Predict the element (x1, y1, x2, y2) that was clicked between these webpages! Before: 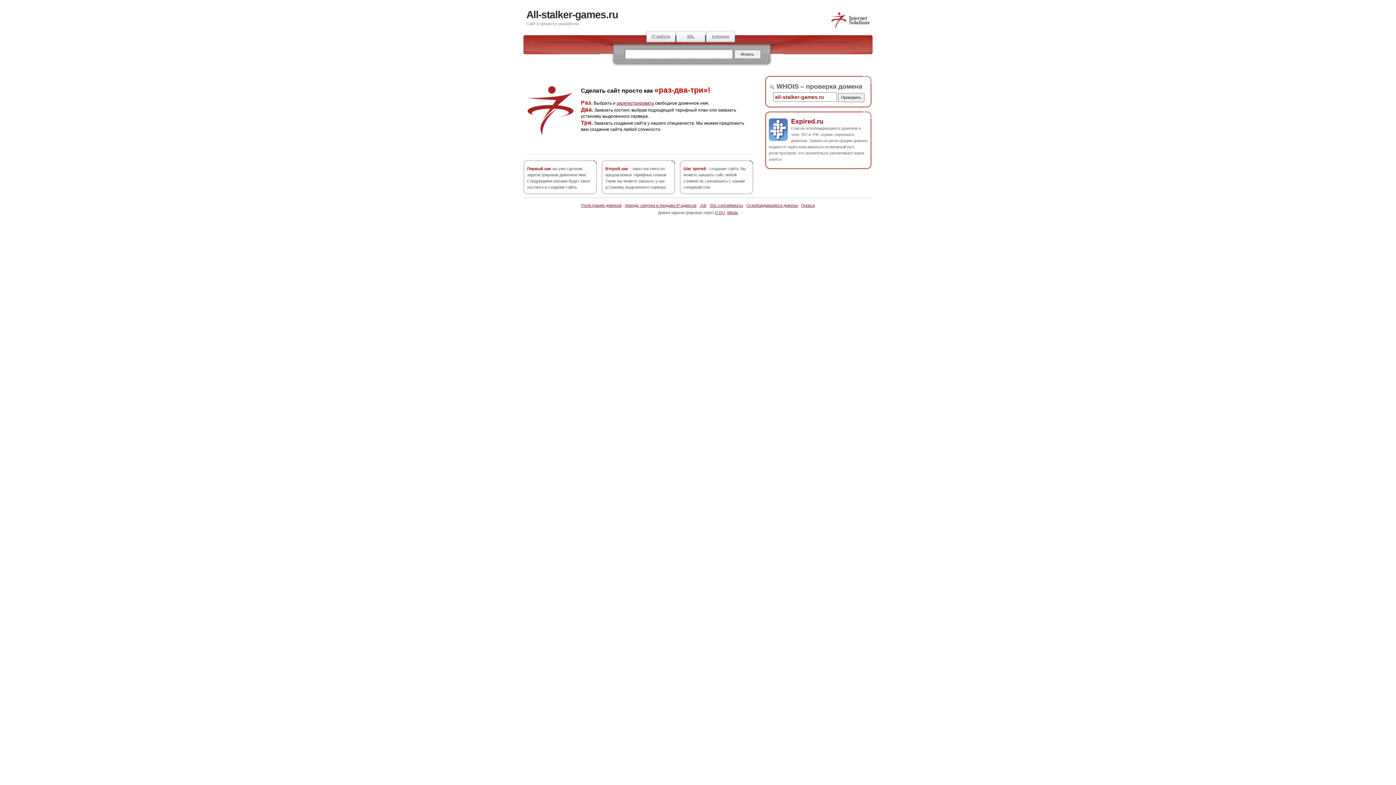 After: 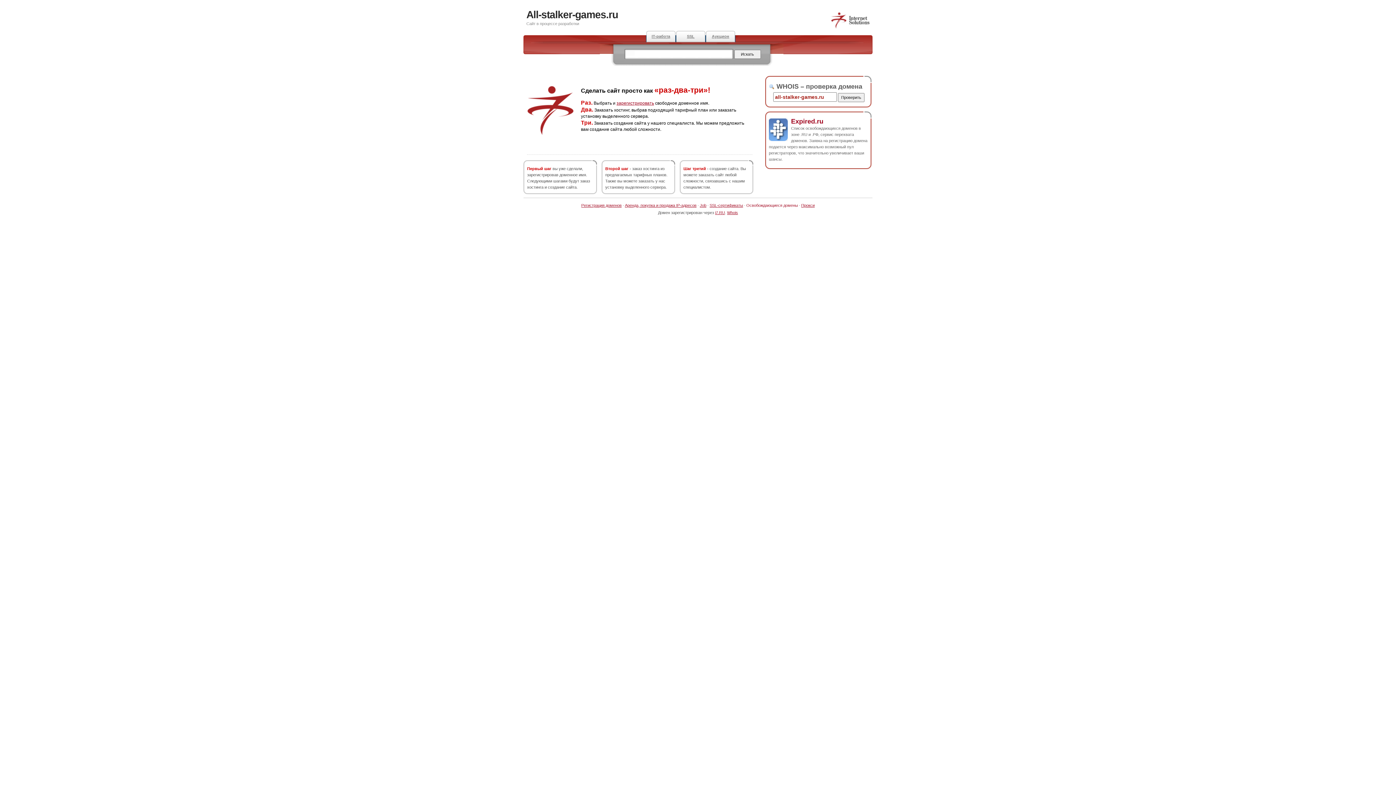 Action: bbox: (746, 203, 798, 207) label: Освобождающиеся домены